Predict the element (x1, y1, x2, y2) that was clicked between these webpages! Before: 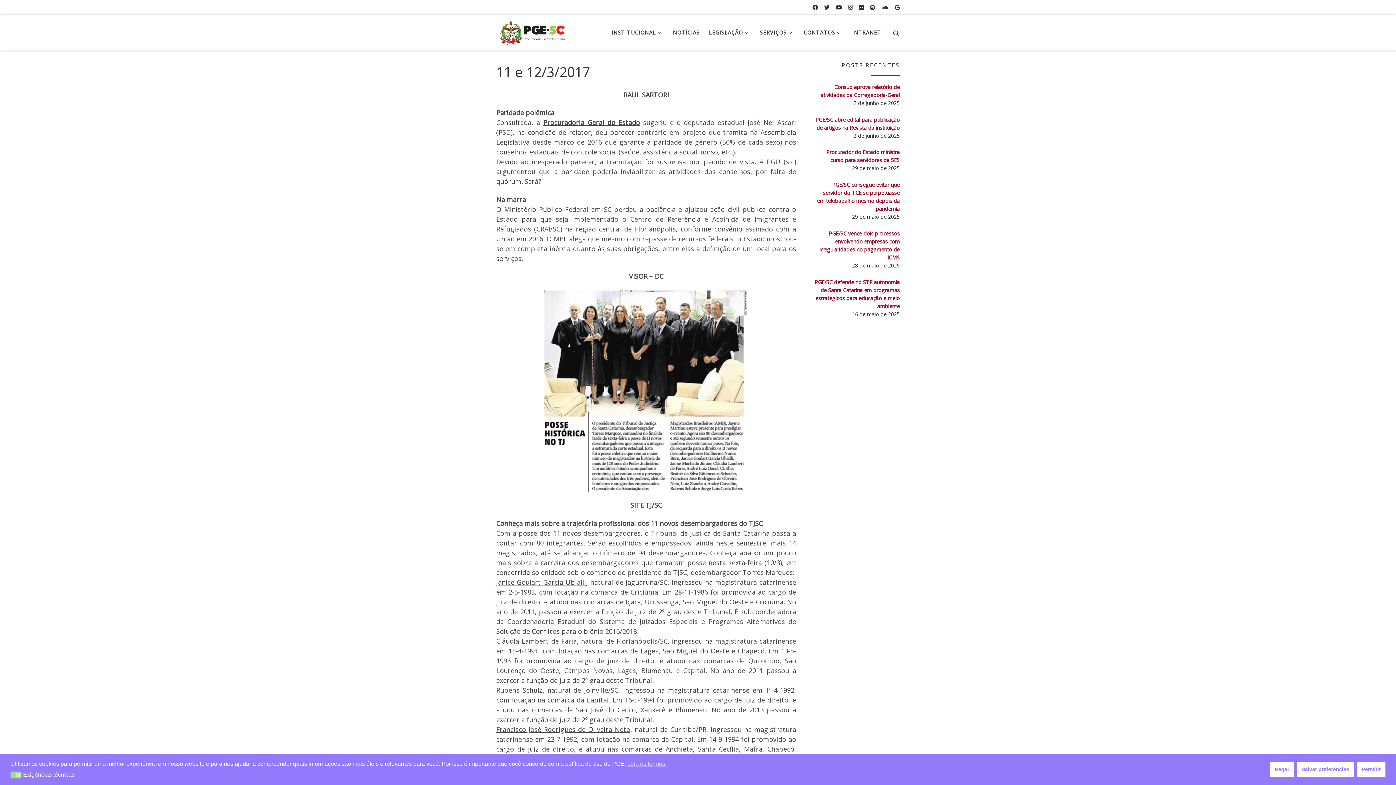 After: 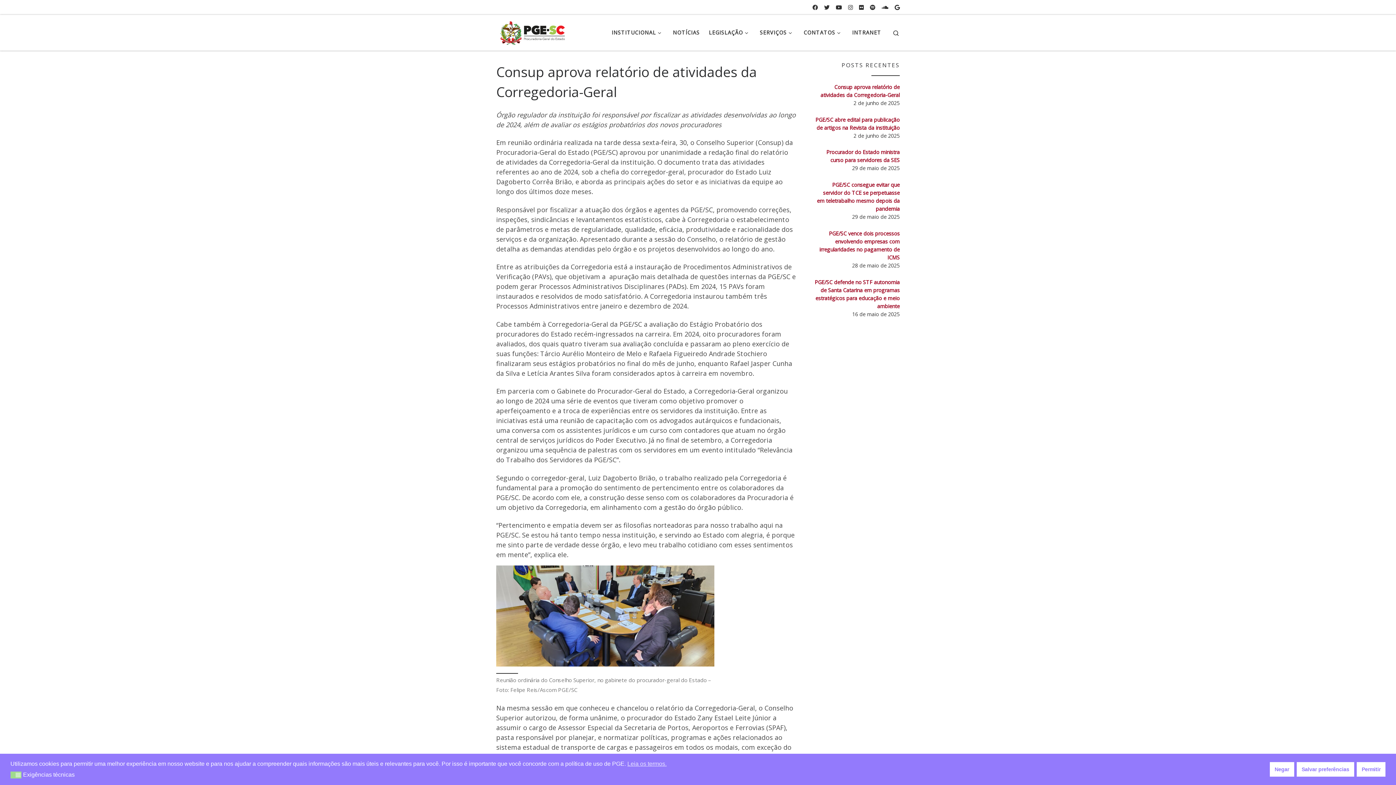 Action: bbox: (814, 83, 900, 99) label: Consup aprova relatório de atividades da Corregedoria-Geral